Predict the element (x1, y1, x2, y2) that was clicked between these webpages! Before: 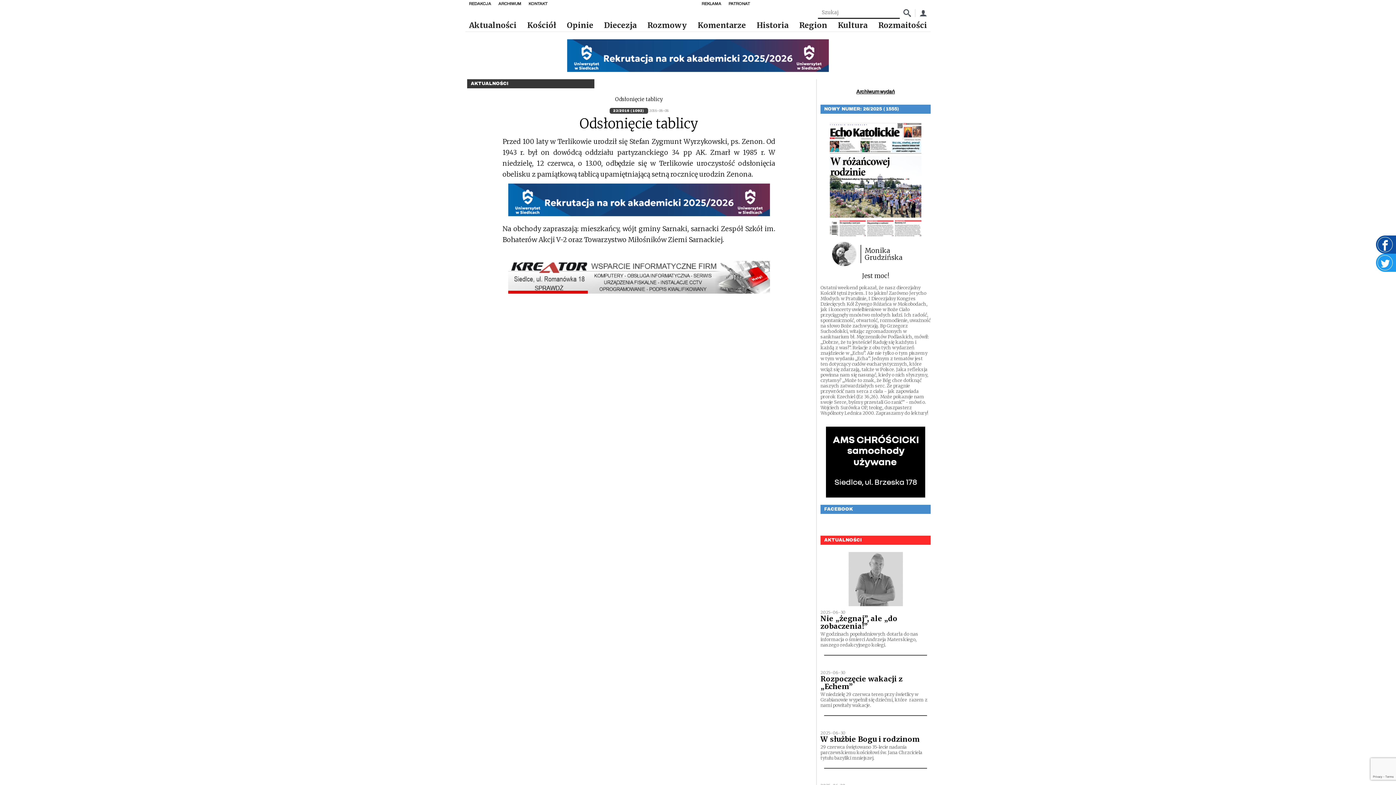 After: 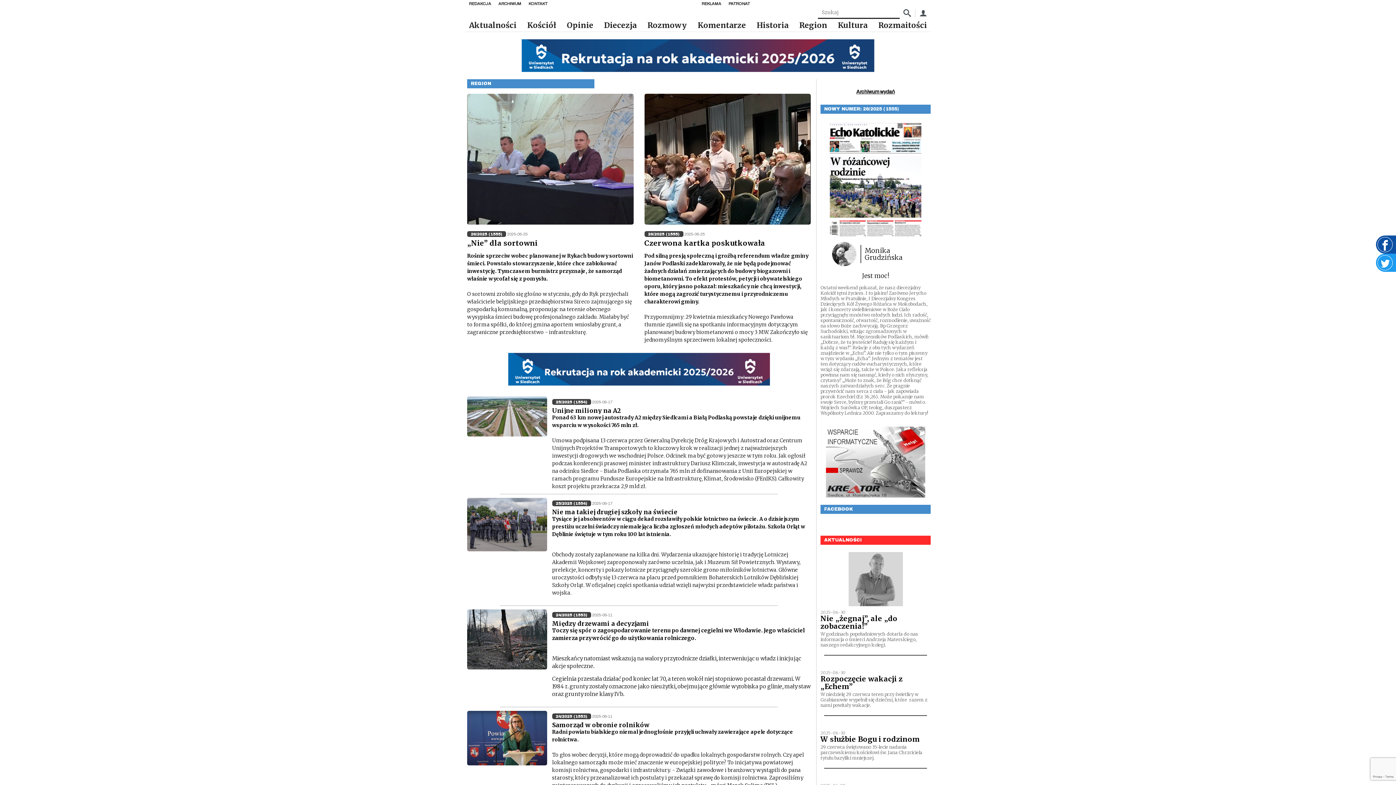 Action: bbox: (795, 19, 831, 31) label: Region